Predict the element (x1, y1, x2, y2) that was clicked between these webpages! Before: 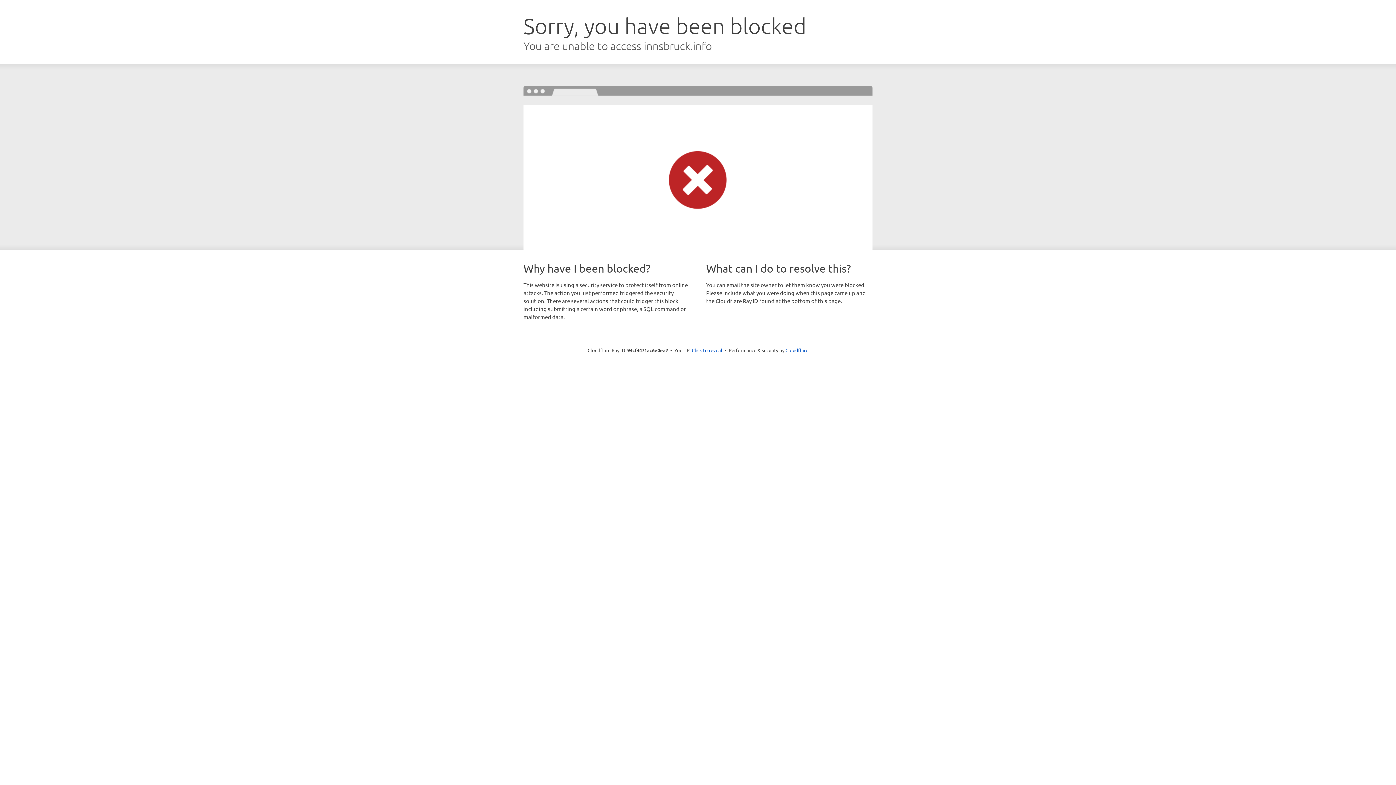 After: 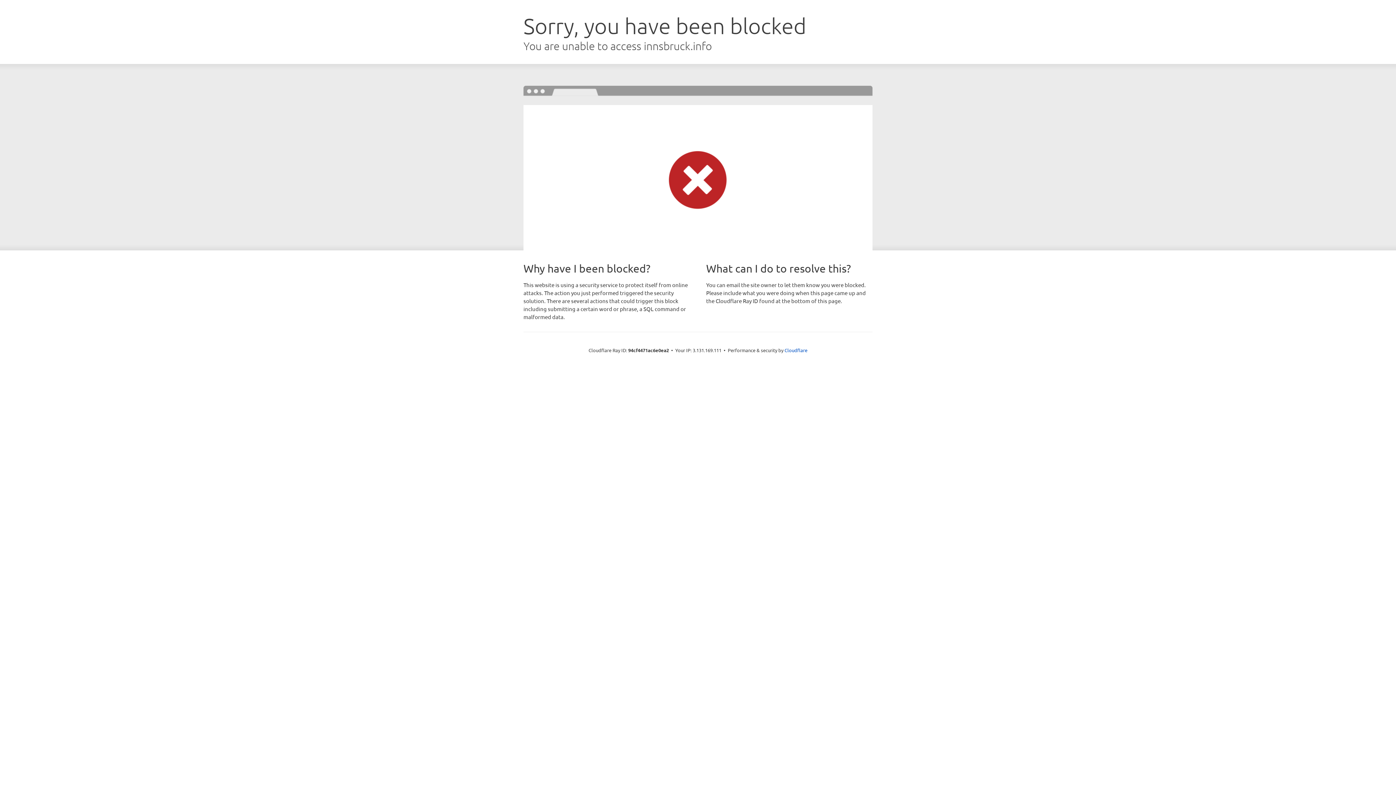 Action: label: Click to reveal bbox: (692, 346, 722, 353)